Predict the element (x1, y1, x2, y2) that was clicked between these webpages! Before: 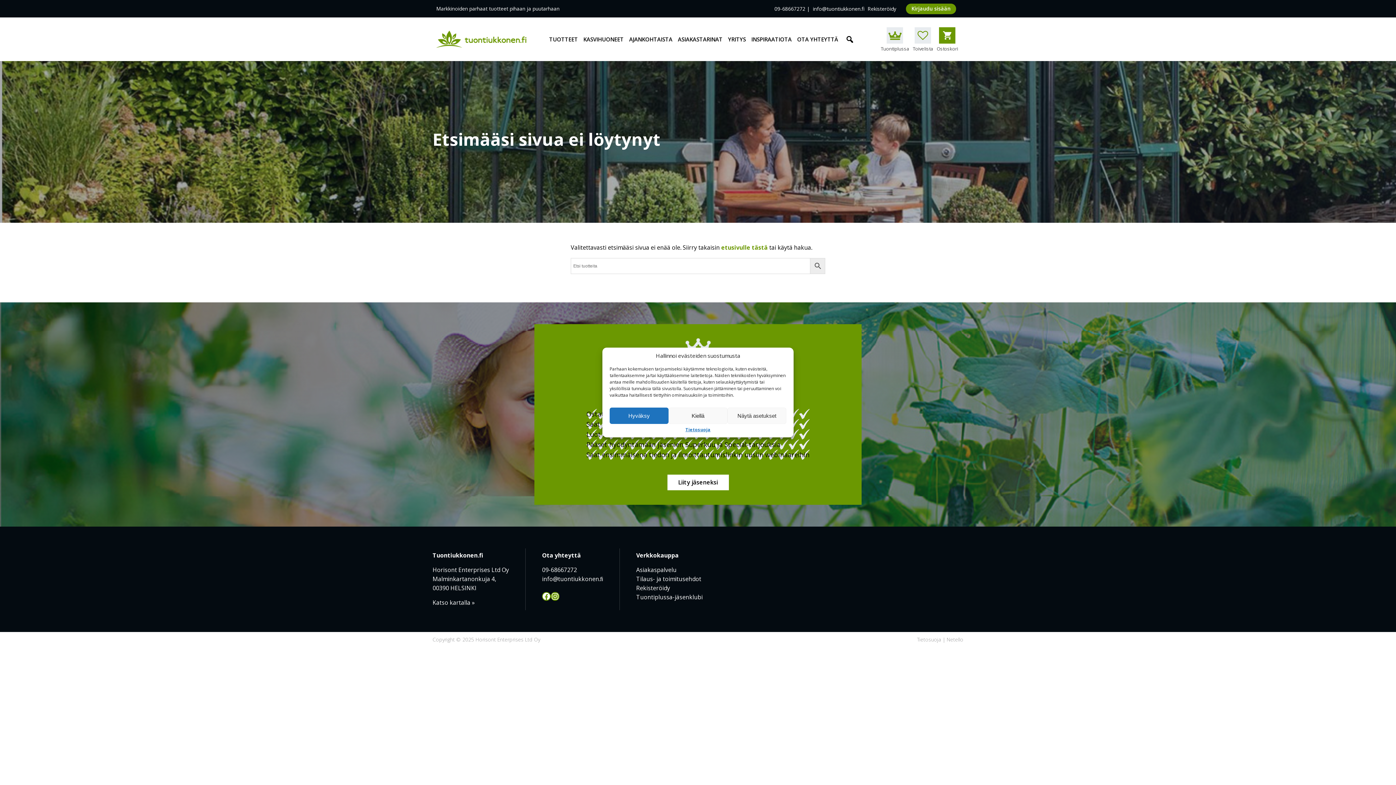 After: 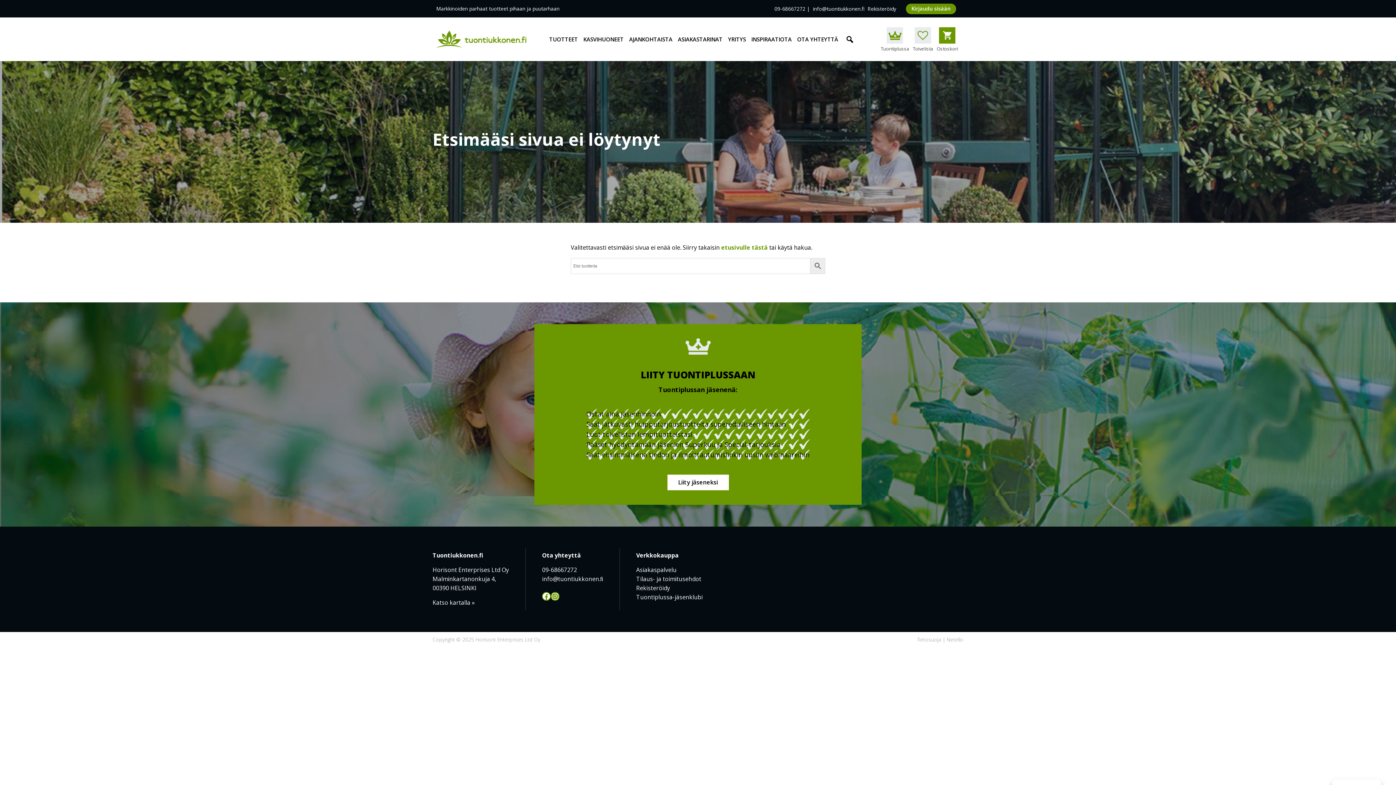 Action: label: Hyväksy bbox: (609, 407, 668, 424)